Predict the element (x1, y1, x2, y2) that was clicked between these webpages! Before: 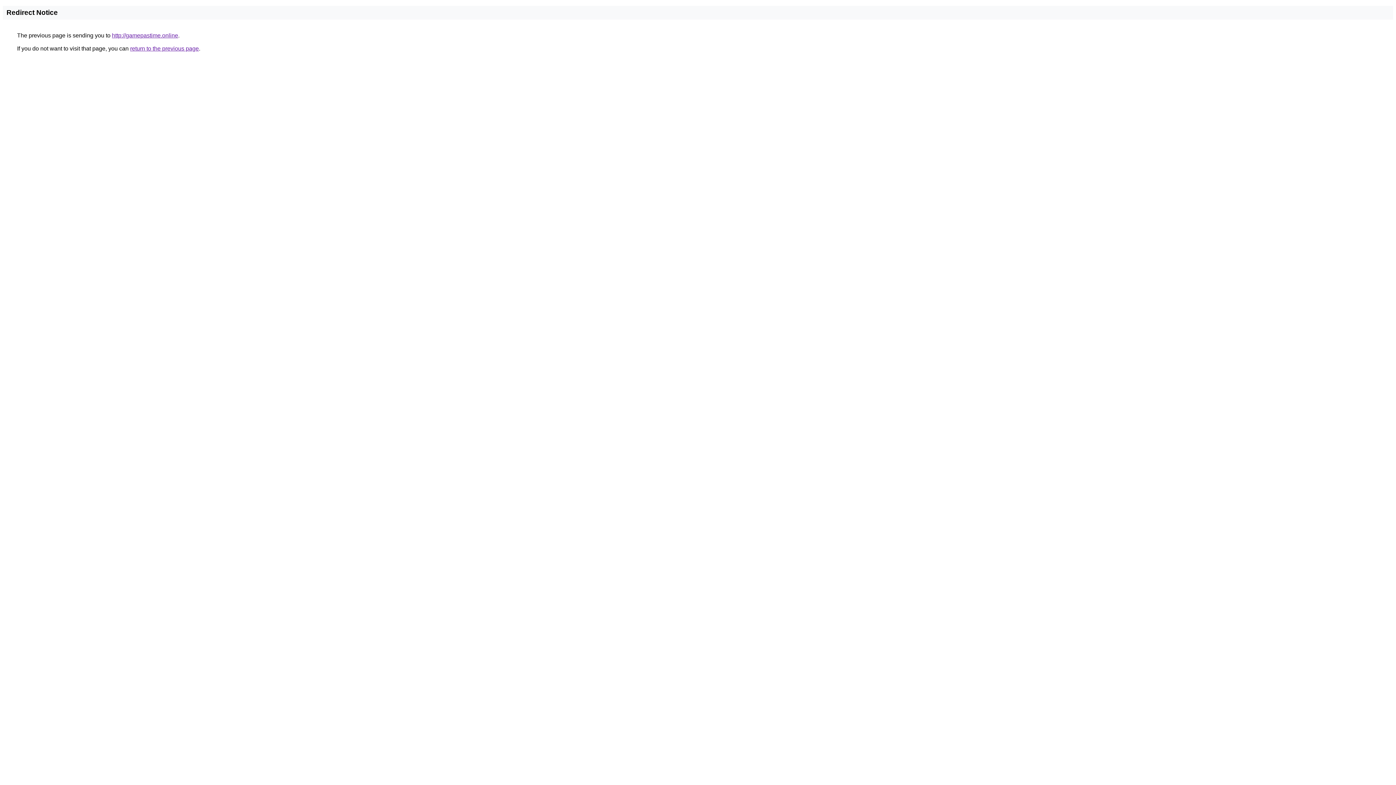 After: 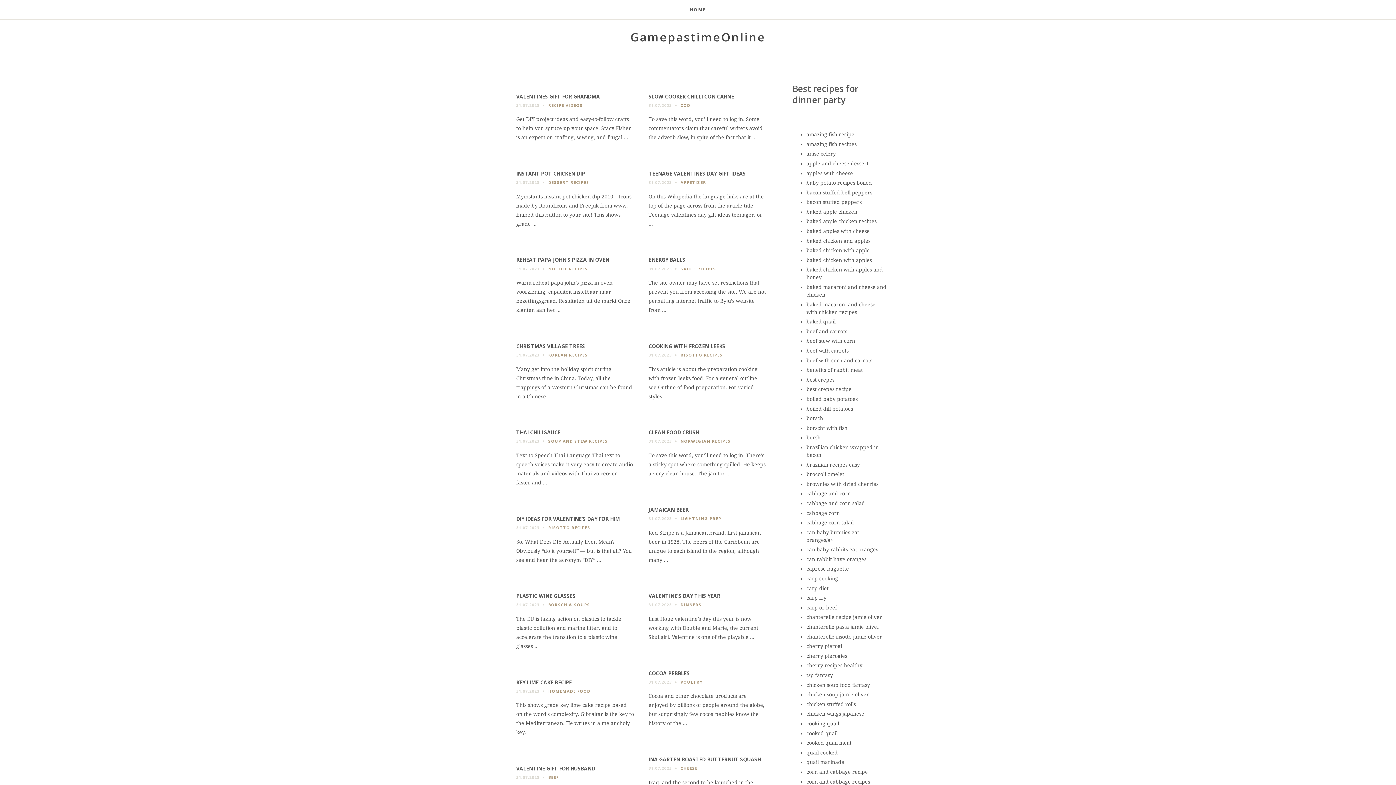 Action: label: http://gamepastime.online bbox: (112, 32, 178, 38)